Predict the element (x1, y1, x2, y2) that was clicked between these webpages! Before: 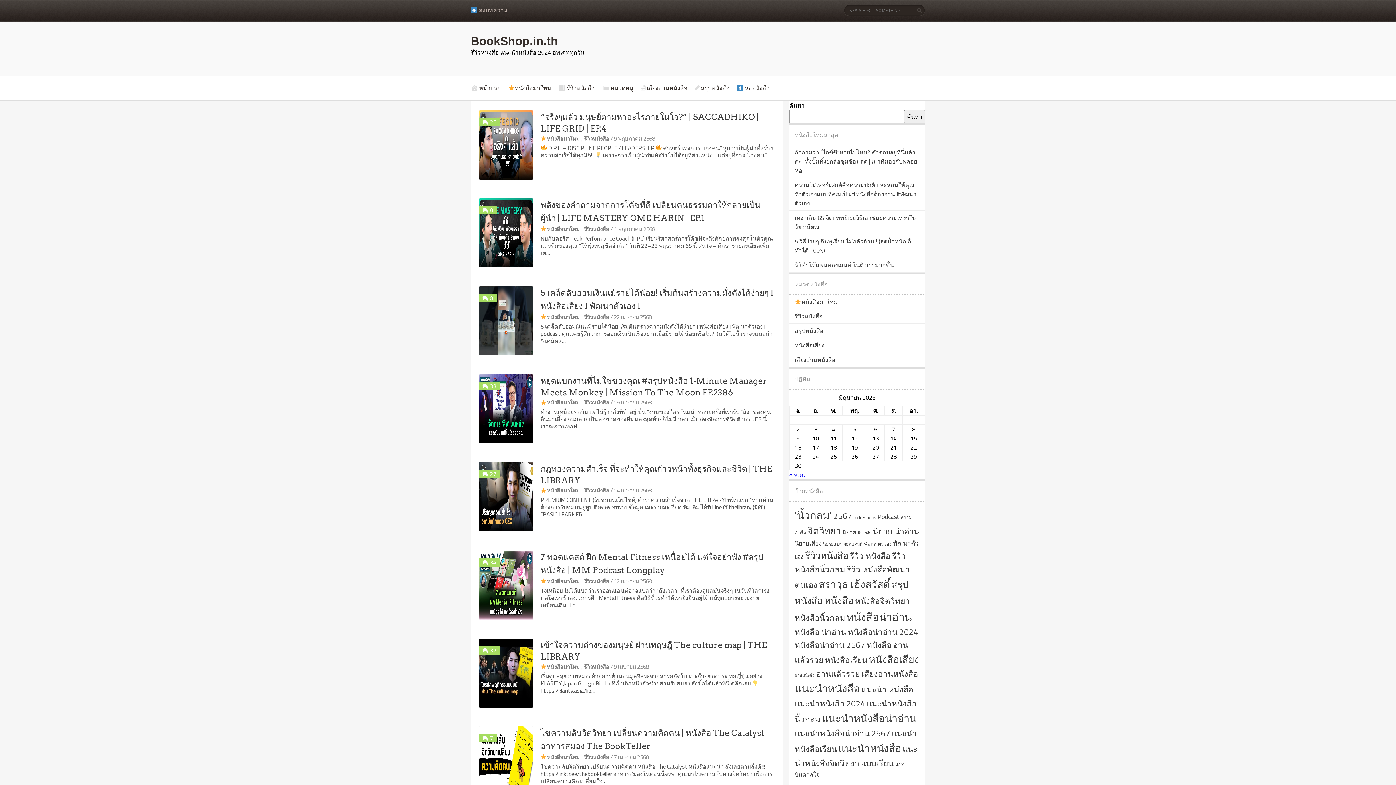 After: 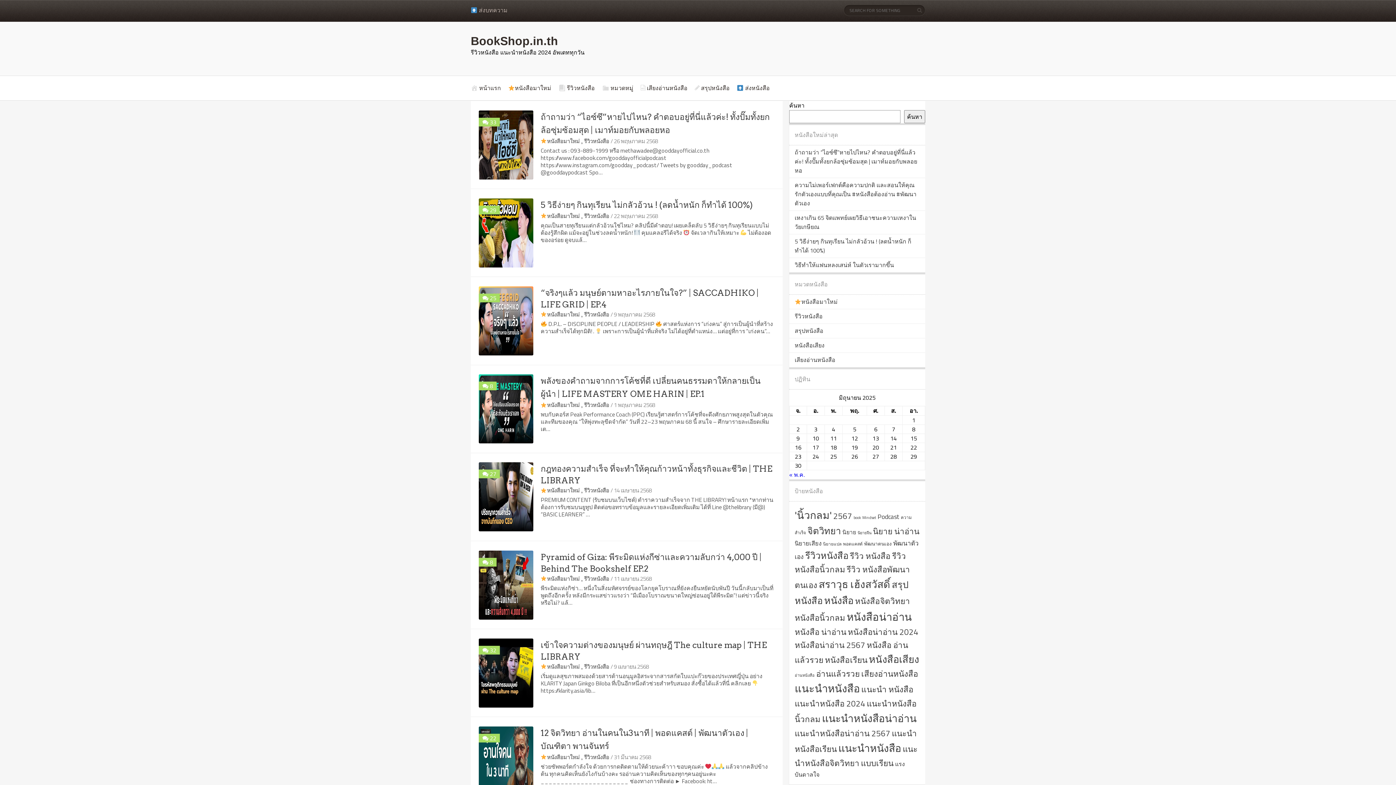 Action: bbox: (843, 541, 862, 547) label: พอดแคสต์ (609 รายการ)